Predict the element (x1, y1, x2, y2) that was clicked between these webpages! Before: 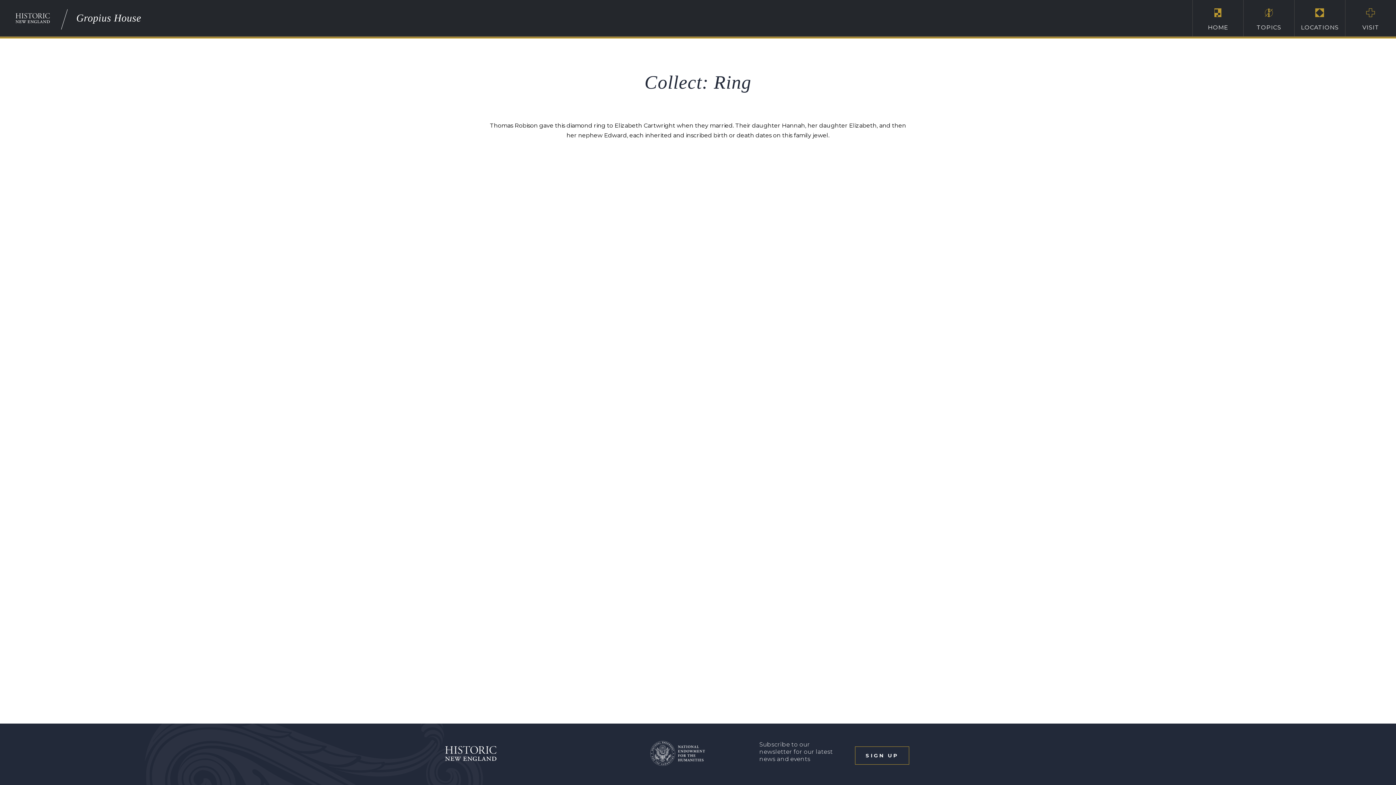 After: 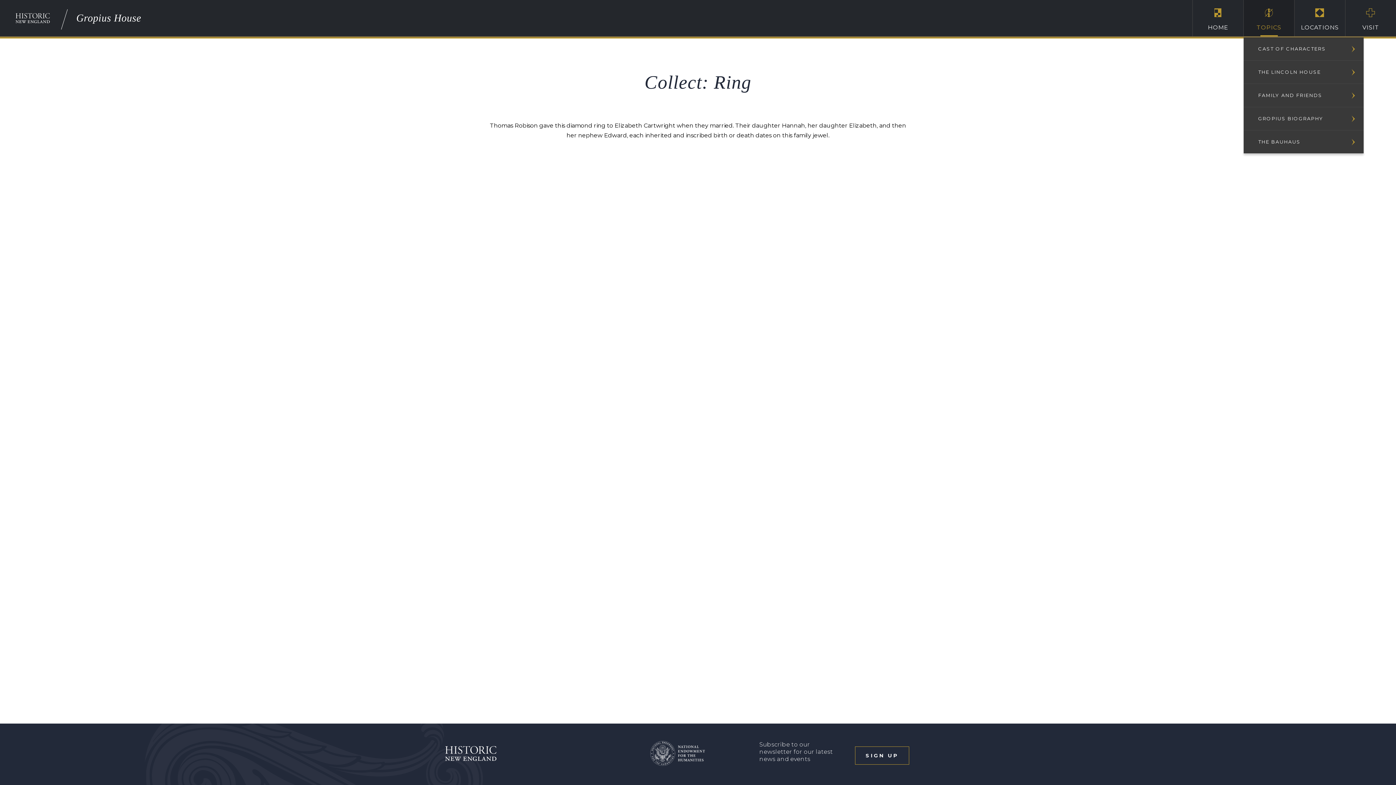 Action: bbox: (1244, 0, 1294, 36) label: TOPICS